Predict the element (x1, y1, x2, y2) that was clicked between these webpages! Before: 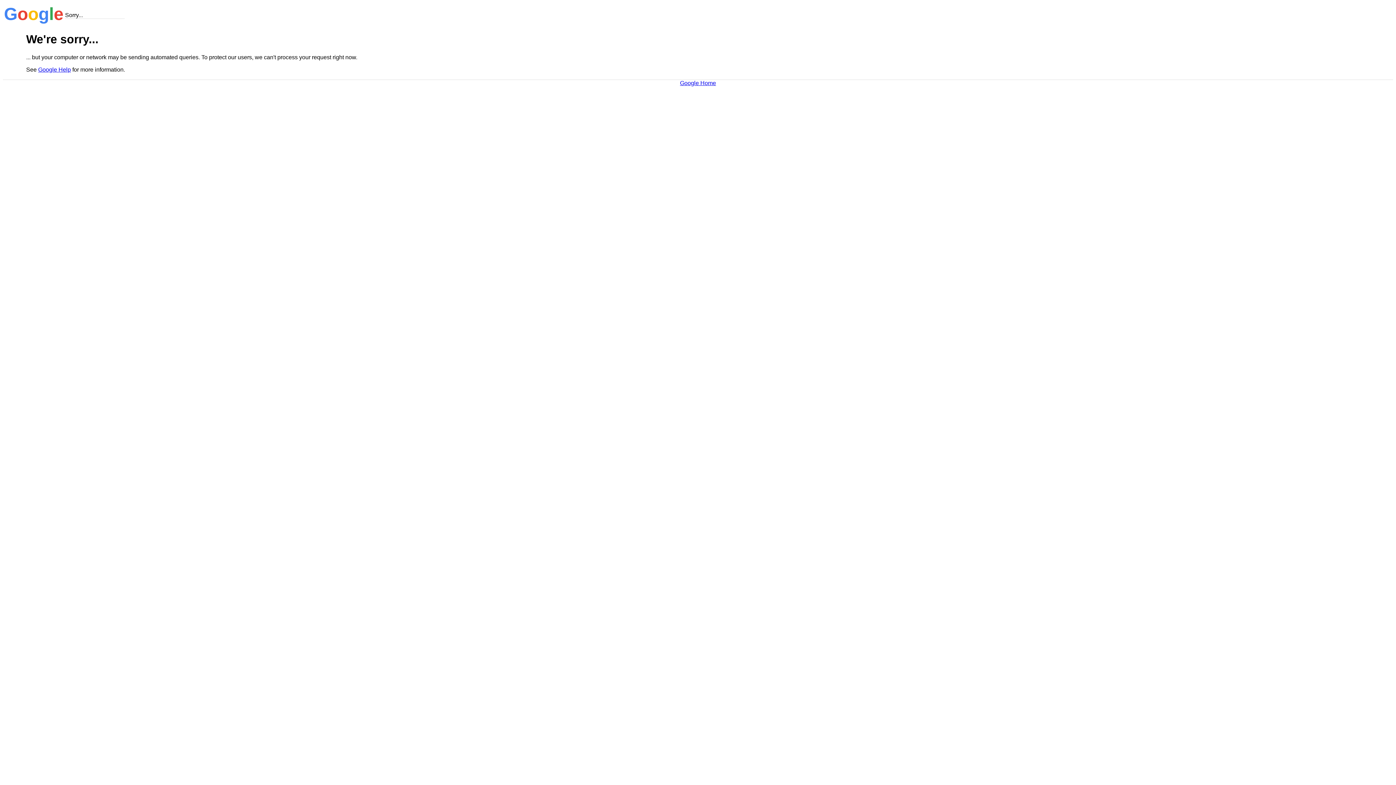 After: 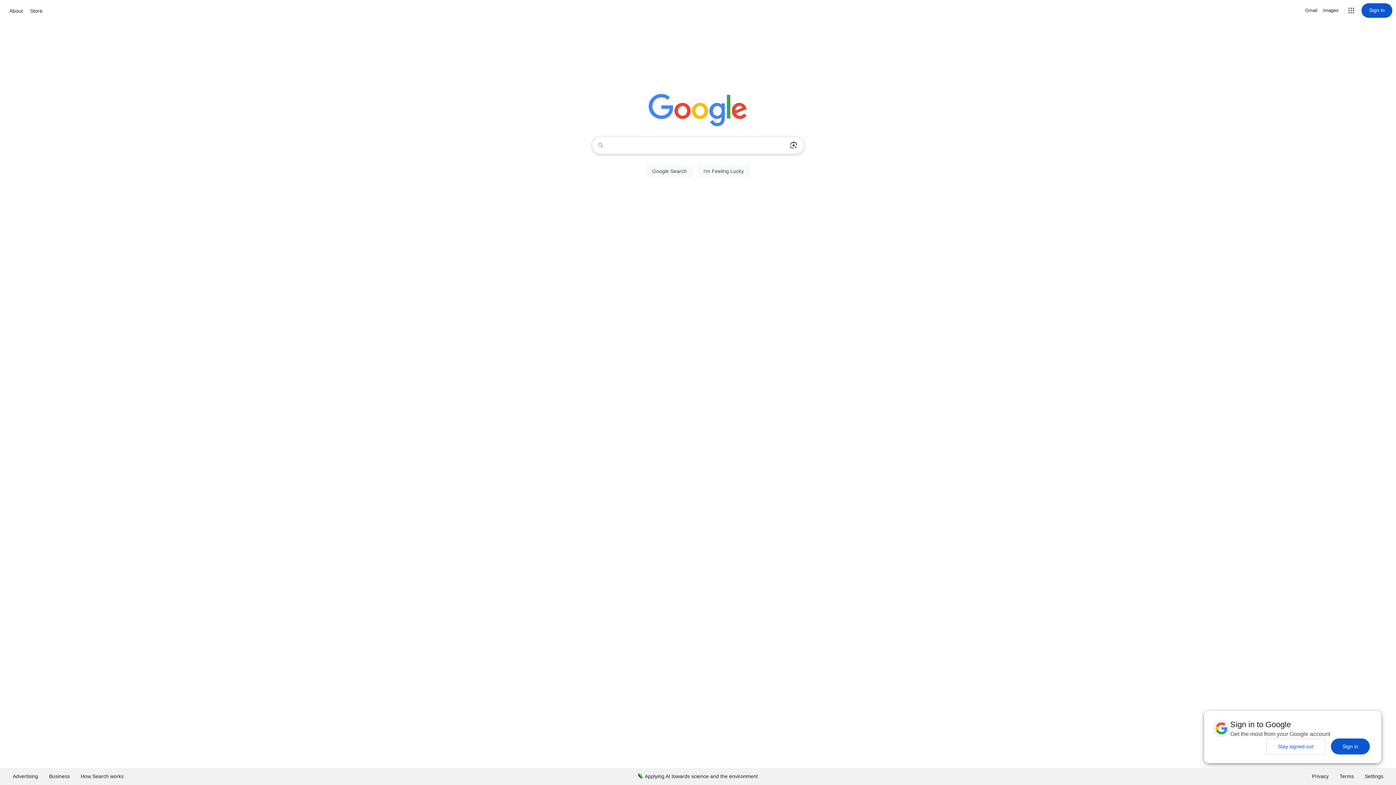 Action: bbox: (680, 79, 716, 86) label: Google Home